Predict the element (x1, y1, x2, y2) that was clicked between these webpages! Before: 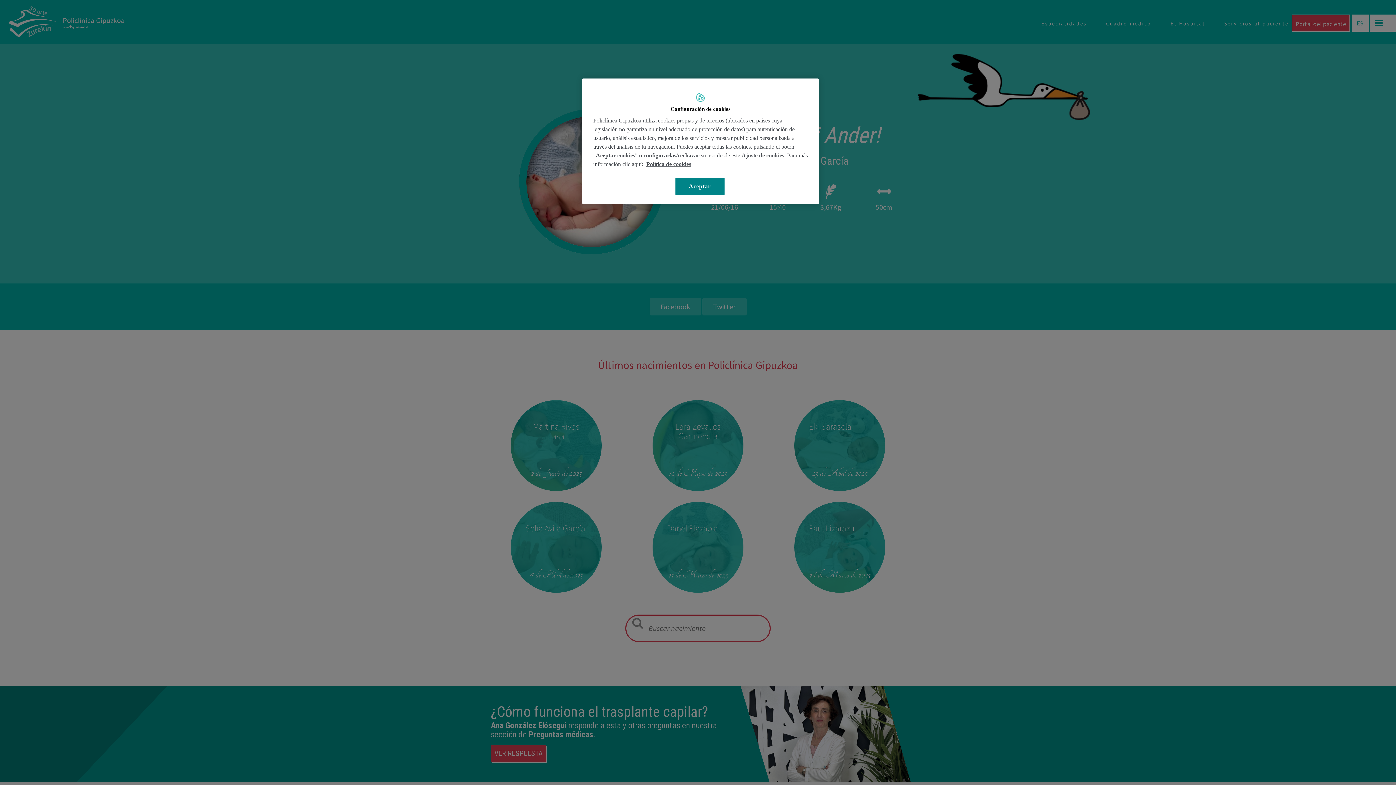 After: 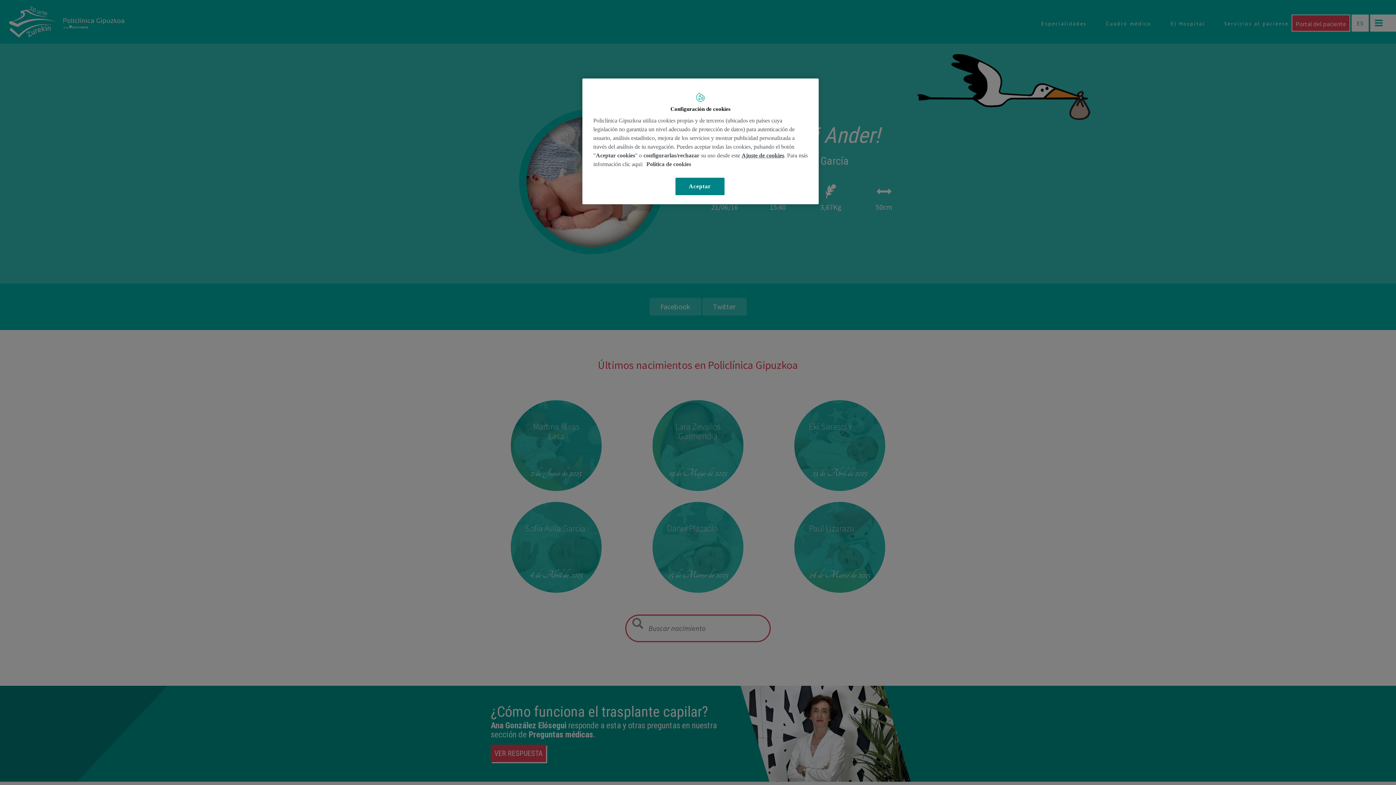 Action: bbox: (646, 161, 691, 167) label: Más información sobre su privacidad, se abre en una nueva pestaña